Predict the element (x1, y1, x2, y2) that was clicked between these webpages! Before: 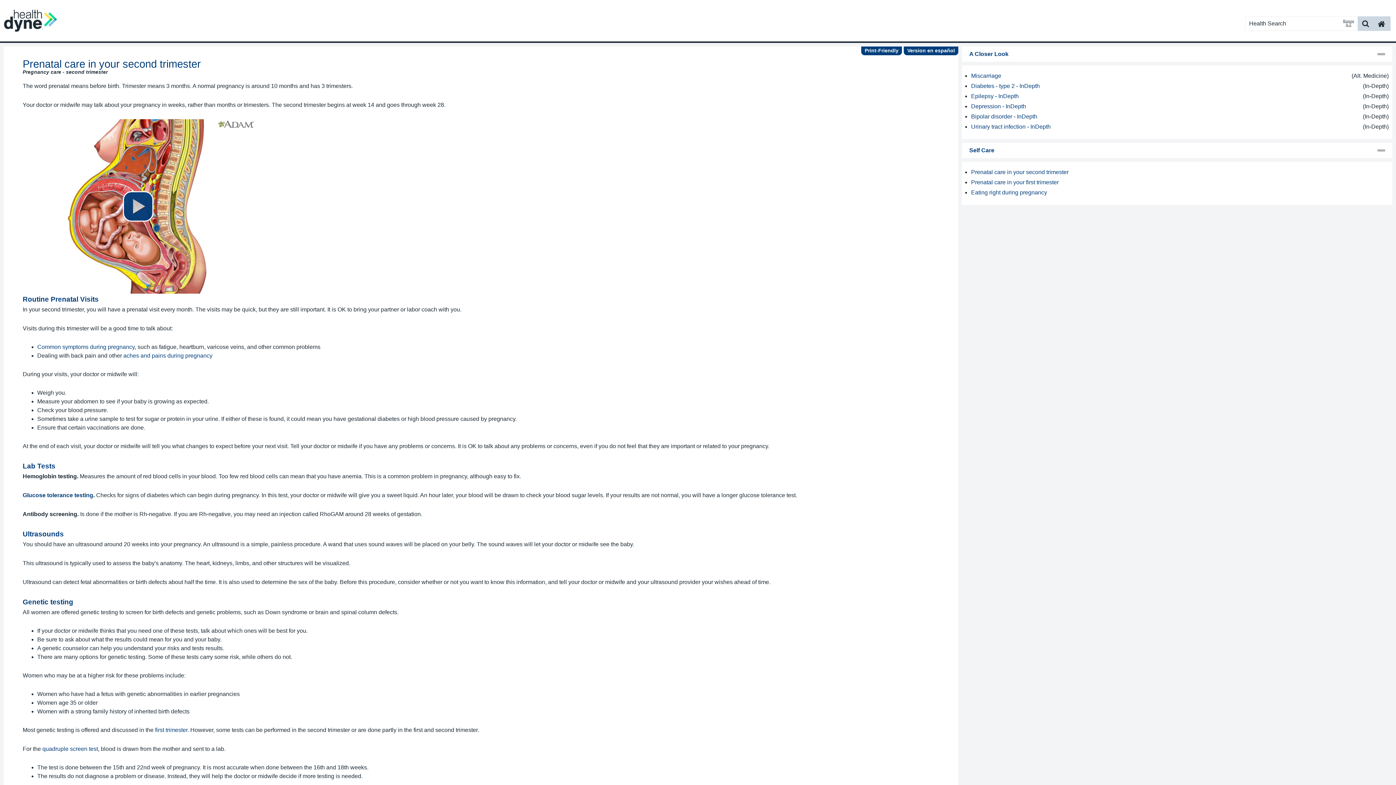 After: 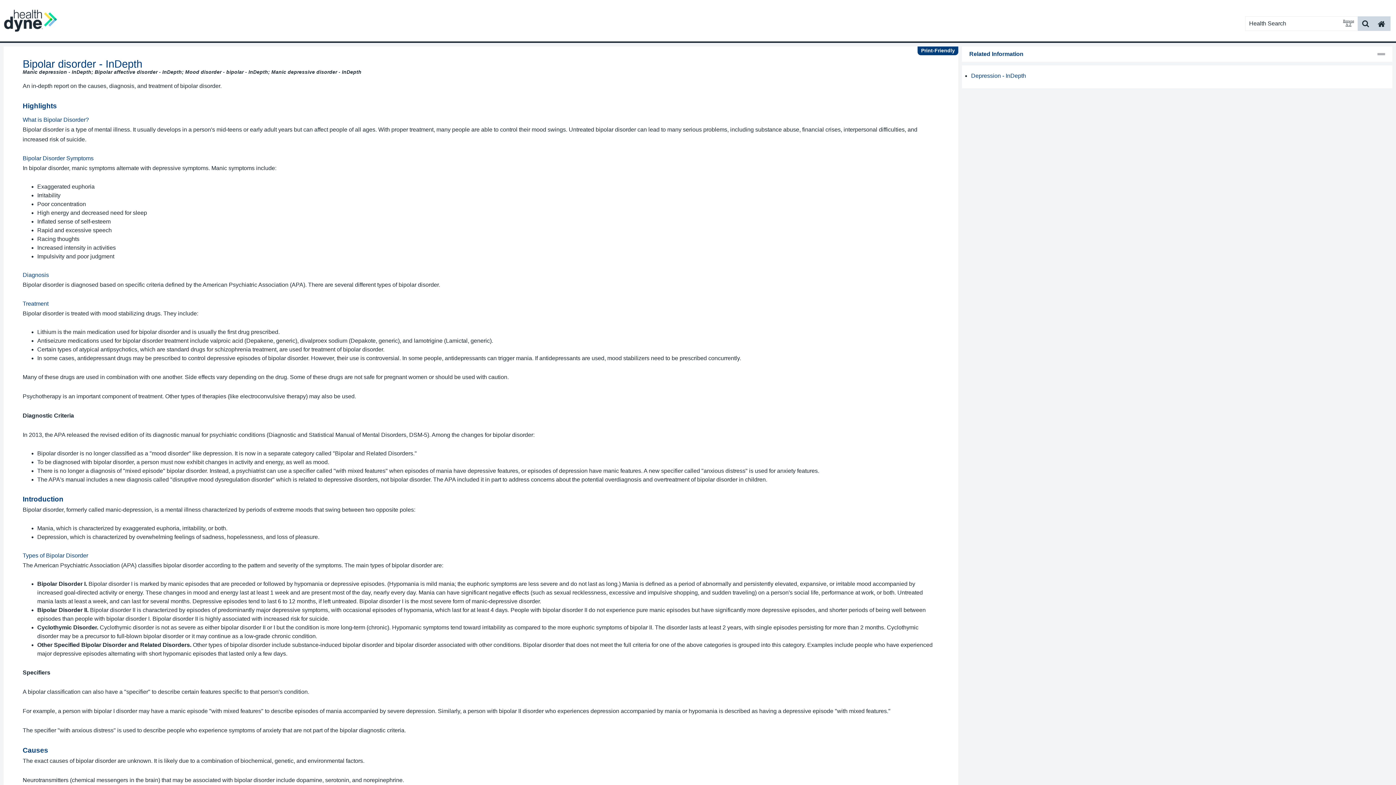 Action: label: Bipolar disorder - InDepth bbox: (971, 113, 1037, 119)